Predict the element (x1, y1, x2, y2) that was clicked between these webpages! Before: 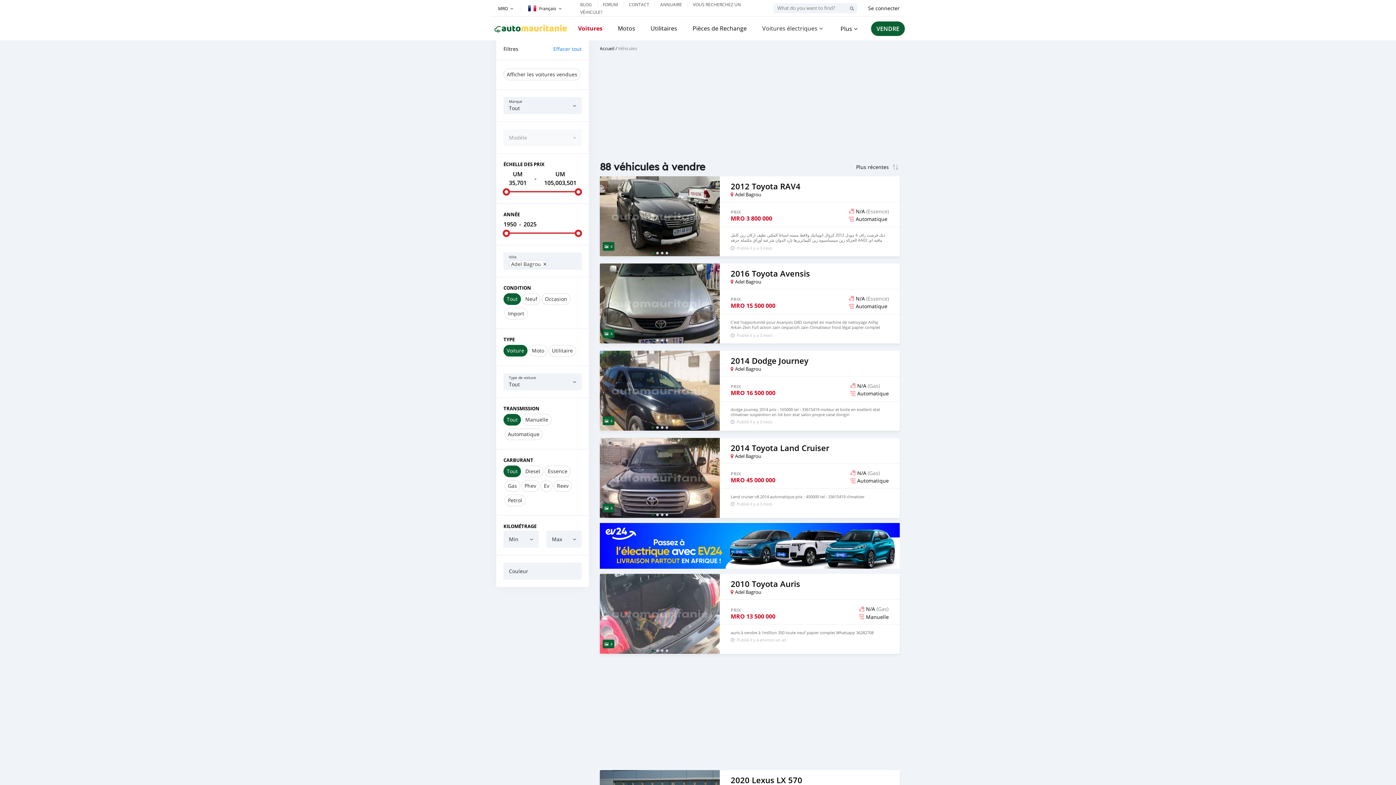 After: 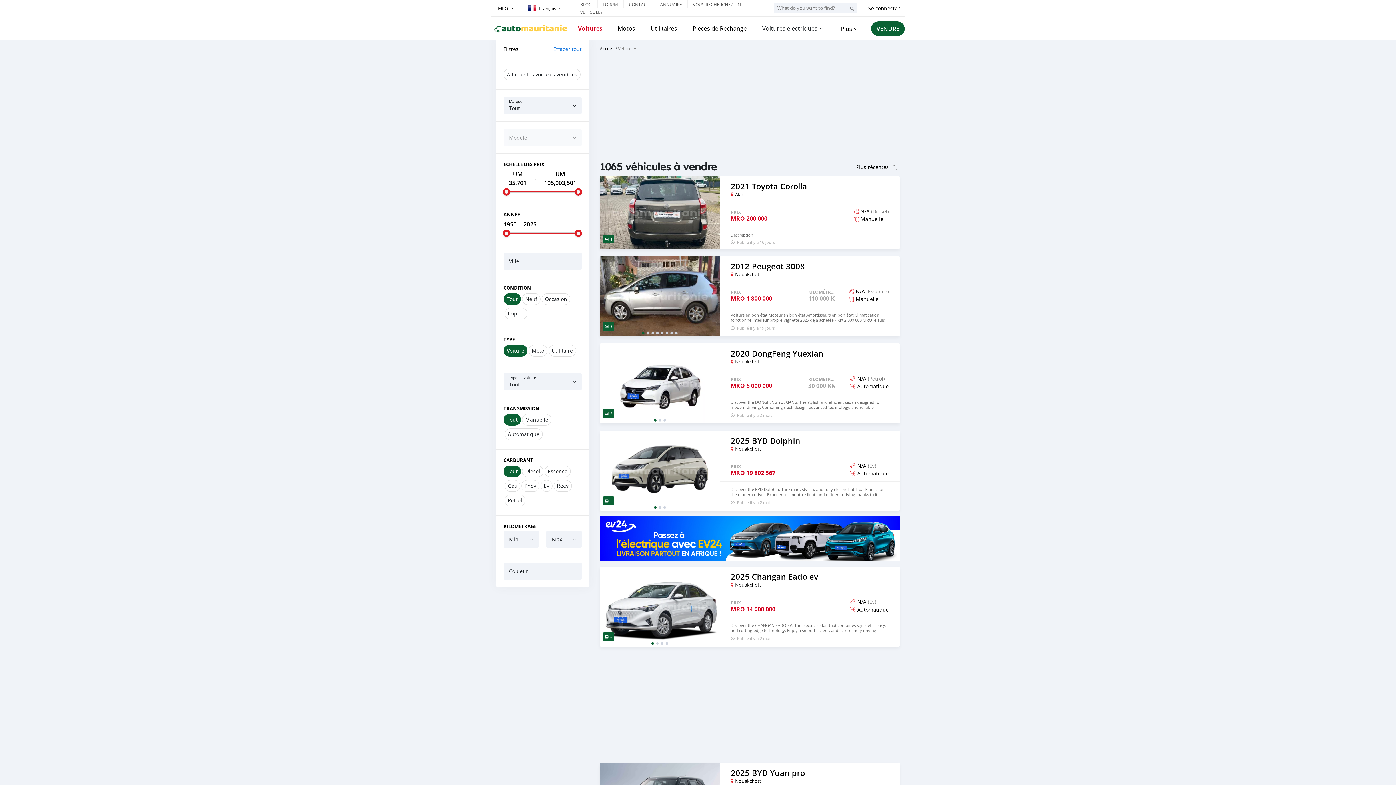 Action: label: Véhicules bbox: (618, 45, 637, 51)